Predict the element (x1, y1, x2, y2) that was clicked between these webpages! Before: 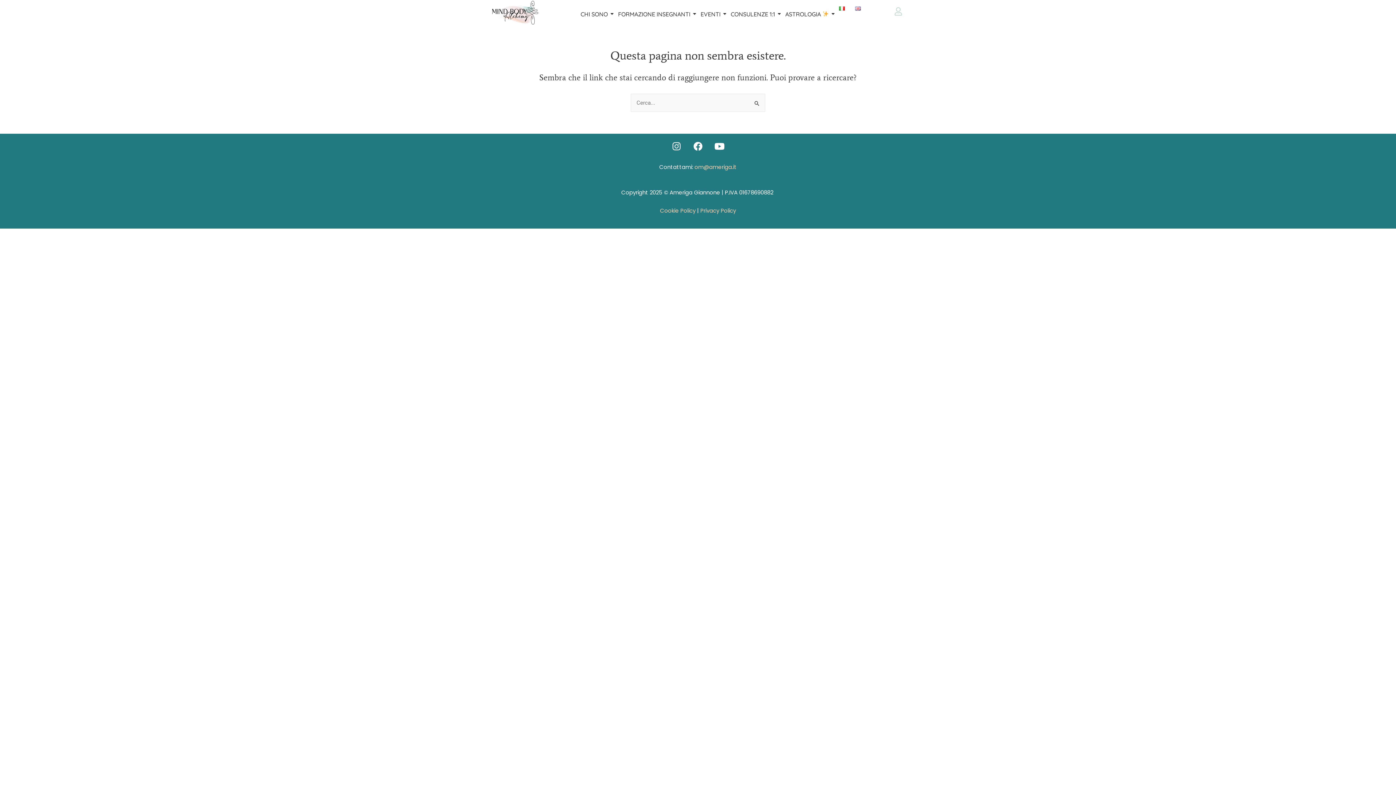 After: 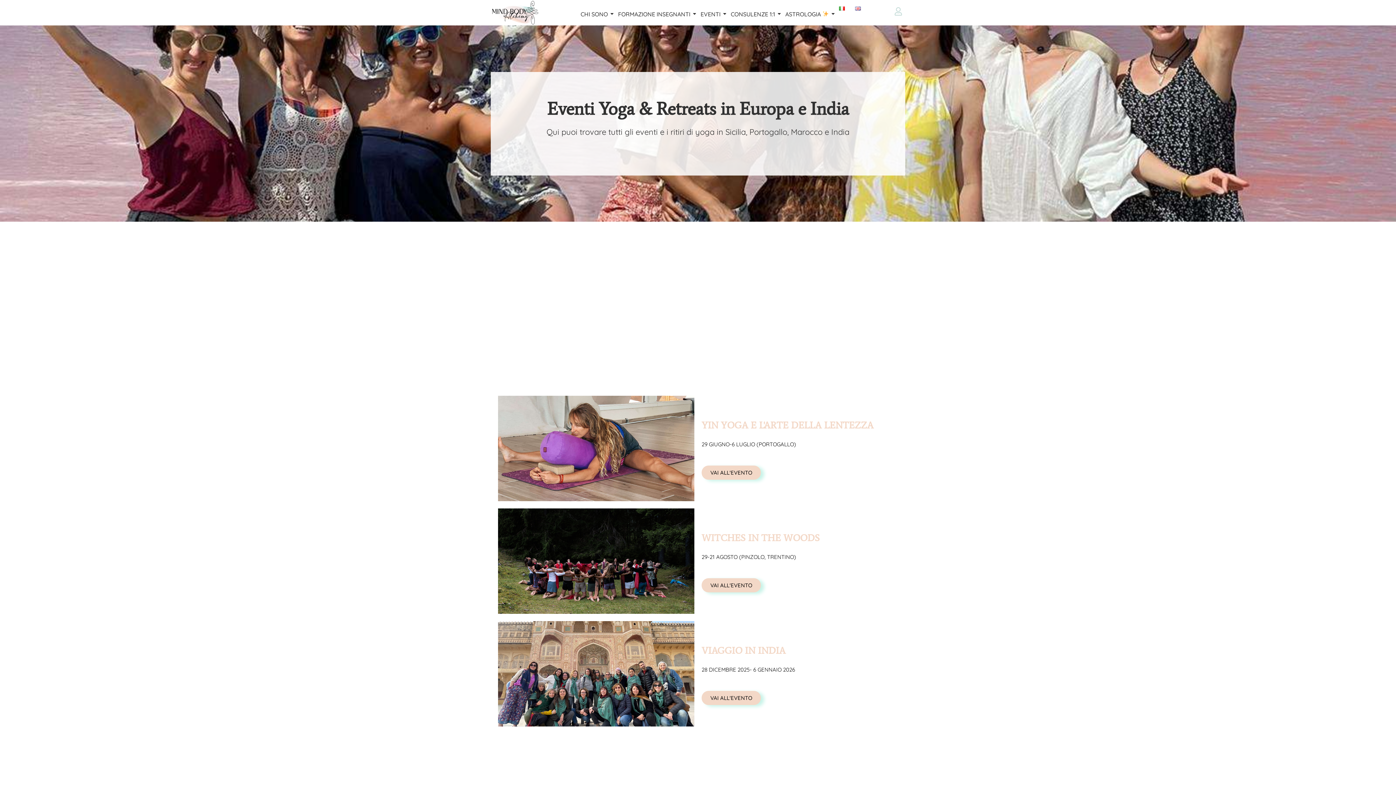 Action: bbox: (699, 3, 722, 24) label: EVENTI